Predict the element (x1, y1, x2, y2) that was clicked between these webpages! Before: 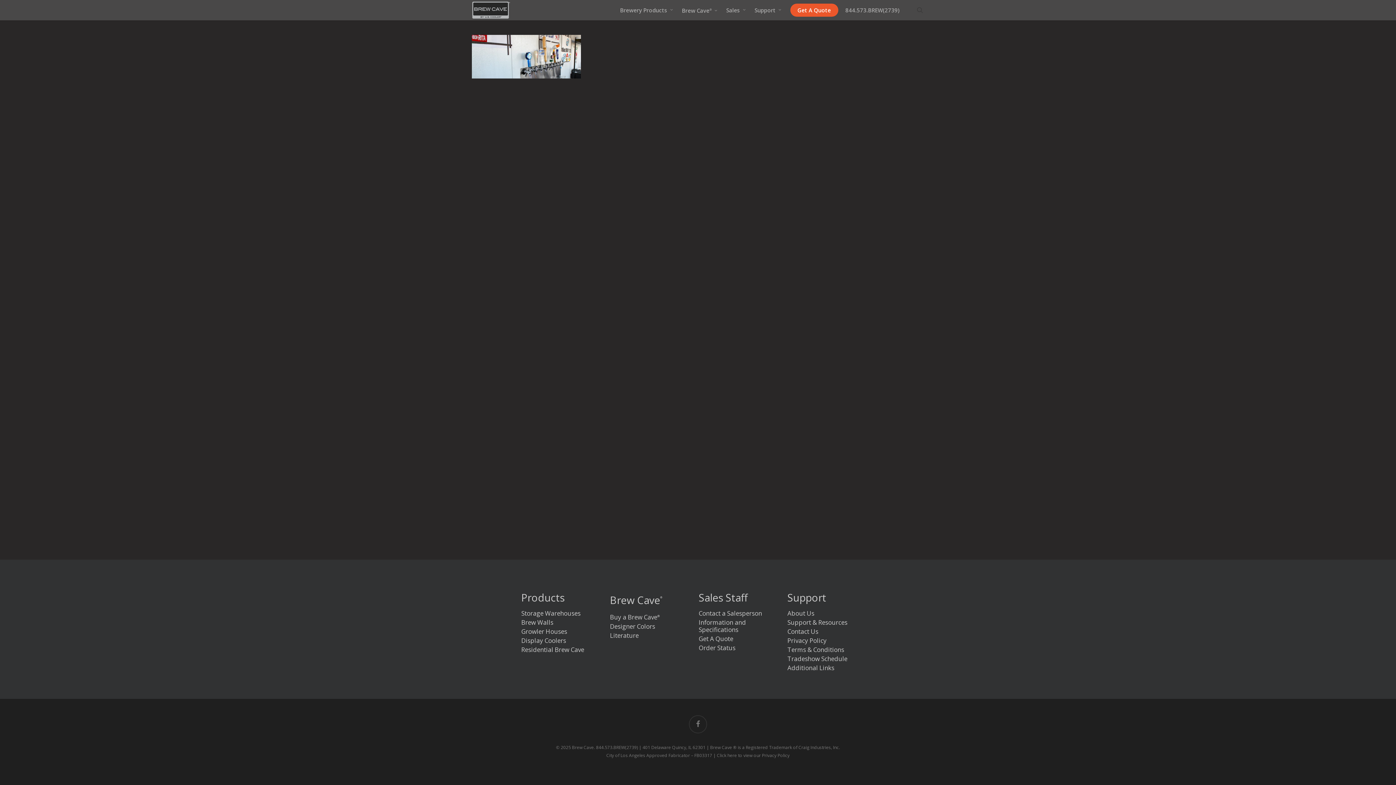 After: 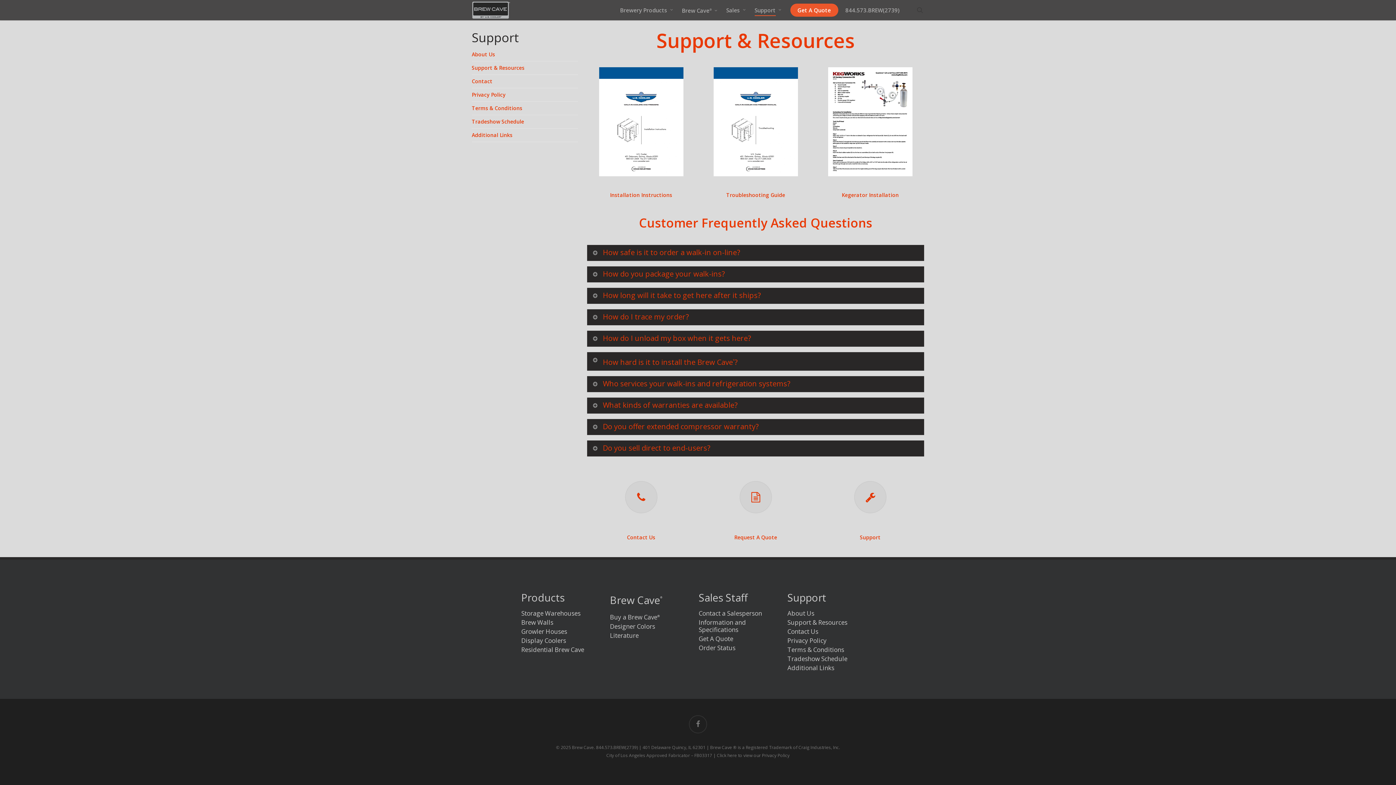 Action: label: Support bbox: (754, 7, 783, 12)